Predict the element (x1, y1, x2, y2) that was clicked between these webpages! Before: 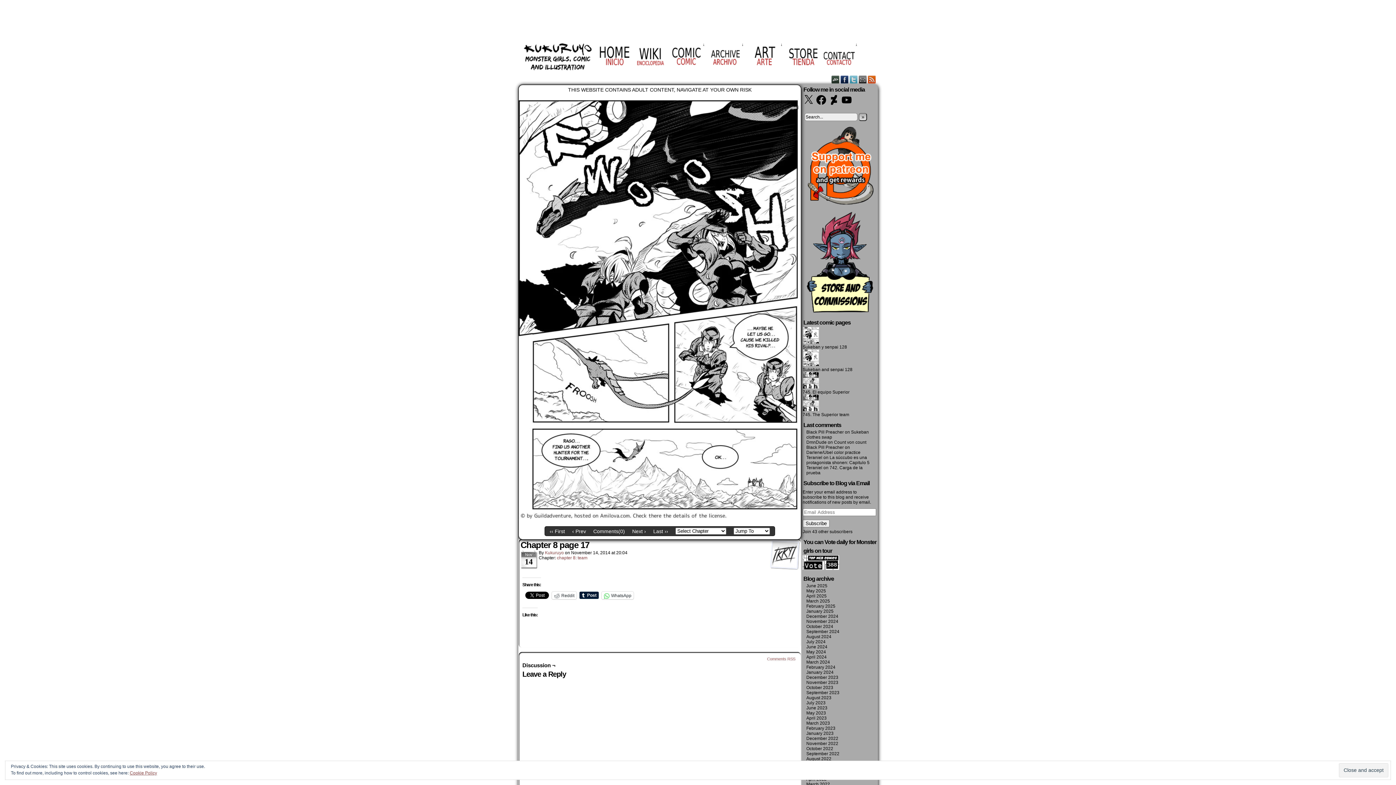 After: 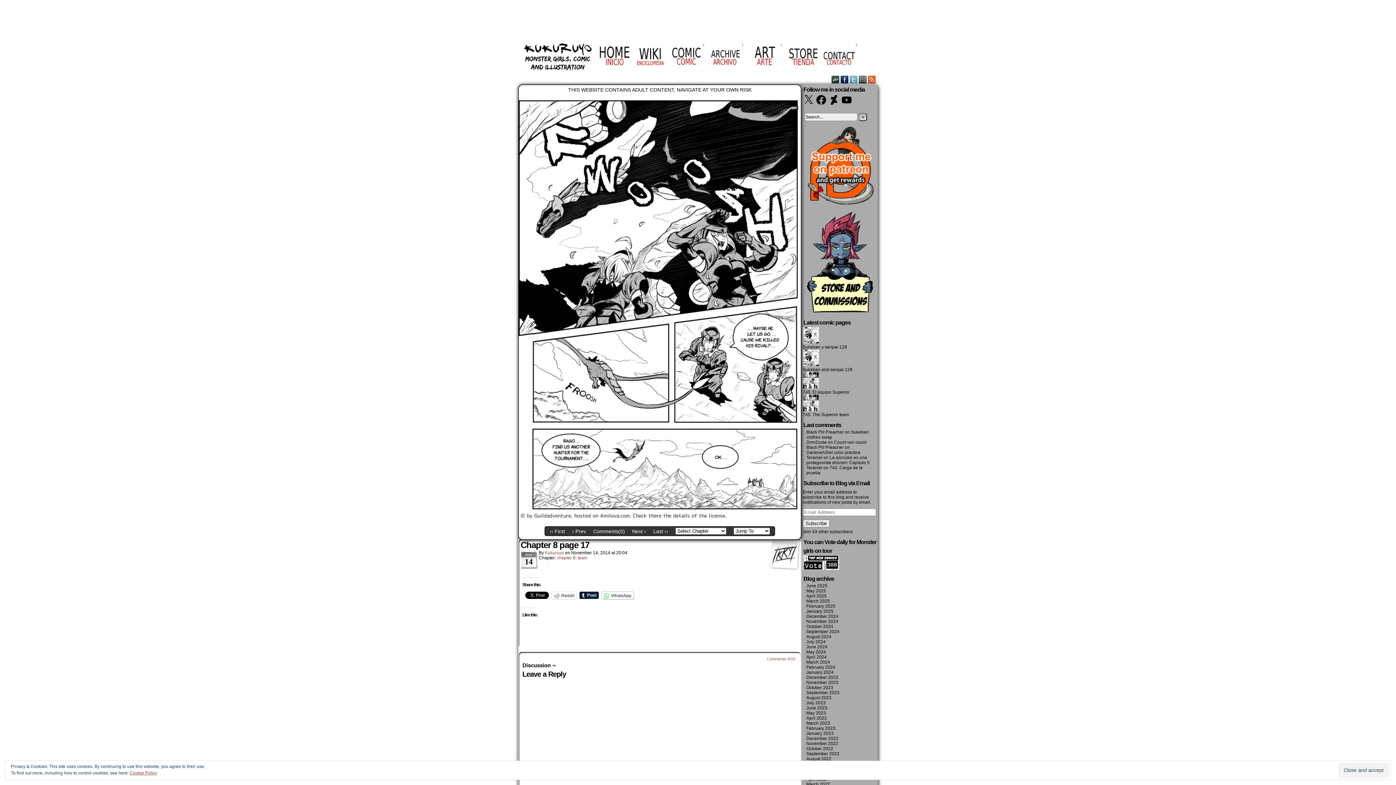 Action: bbox: (601, 592, 633, 599) label: WhatsApp